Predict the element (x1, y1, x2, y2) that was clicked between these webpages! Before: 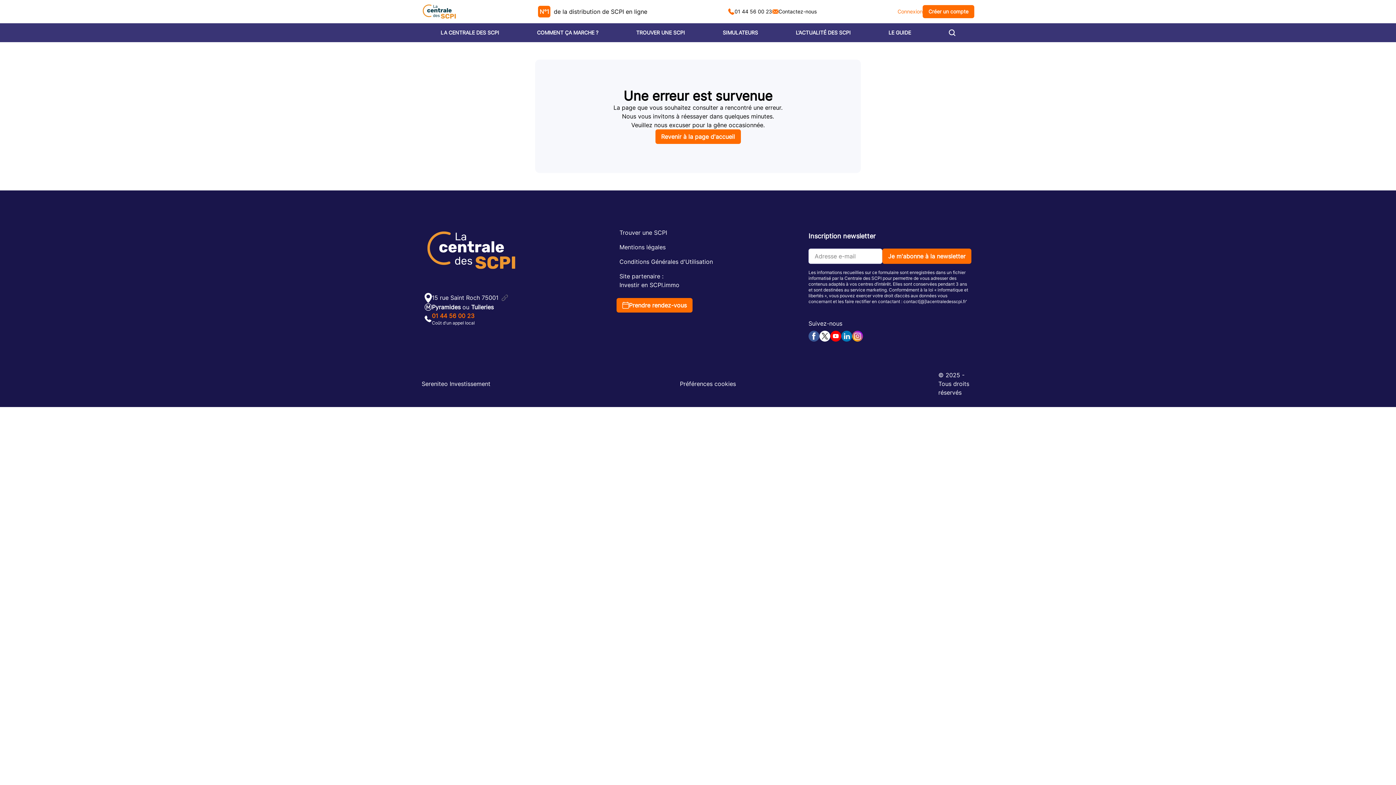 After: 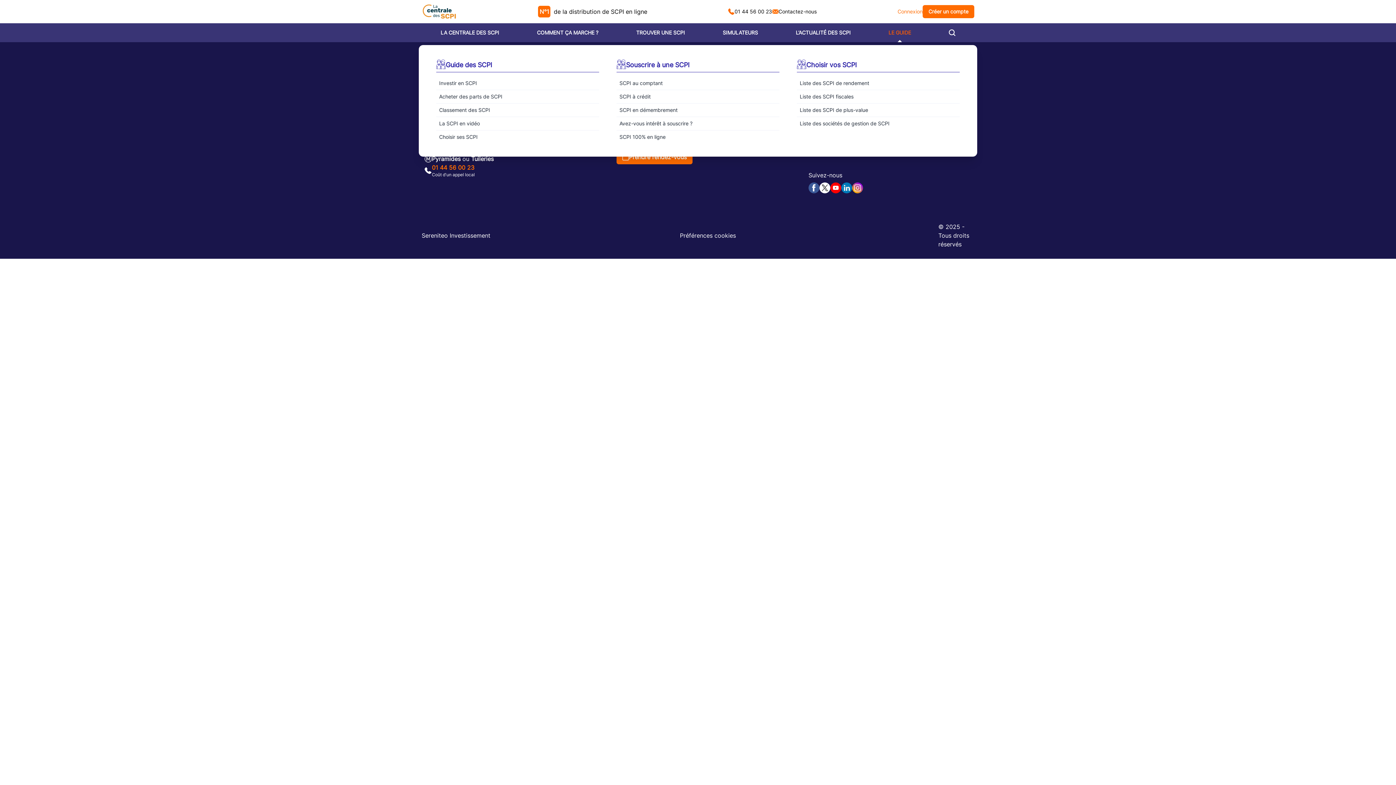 Action: label: LE GUIDE bbox: (888, 26, 911, 39)